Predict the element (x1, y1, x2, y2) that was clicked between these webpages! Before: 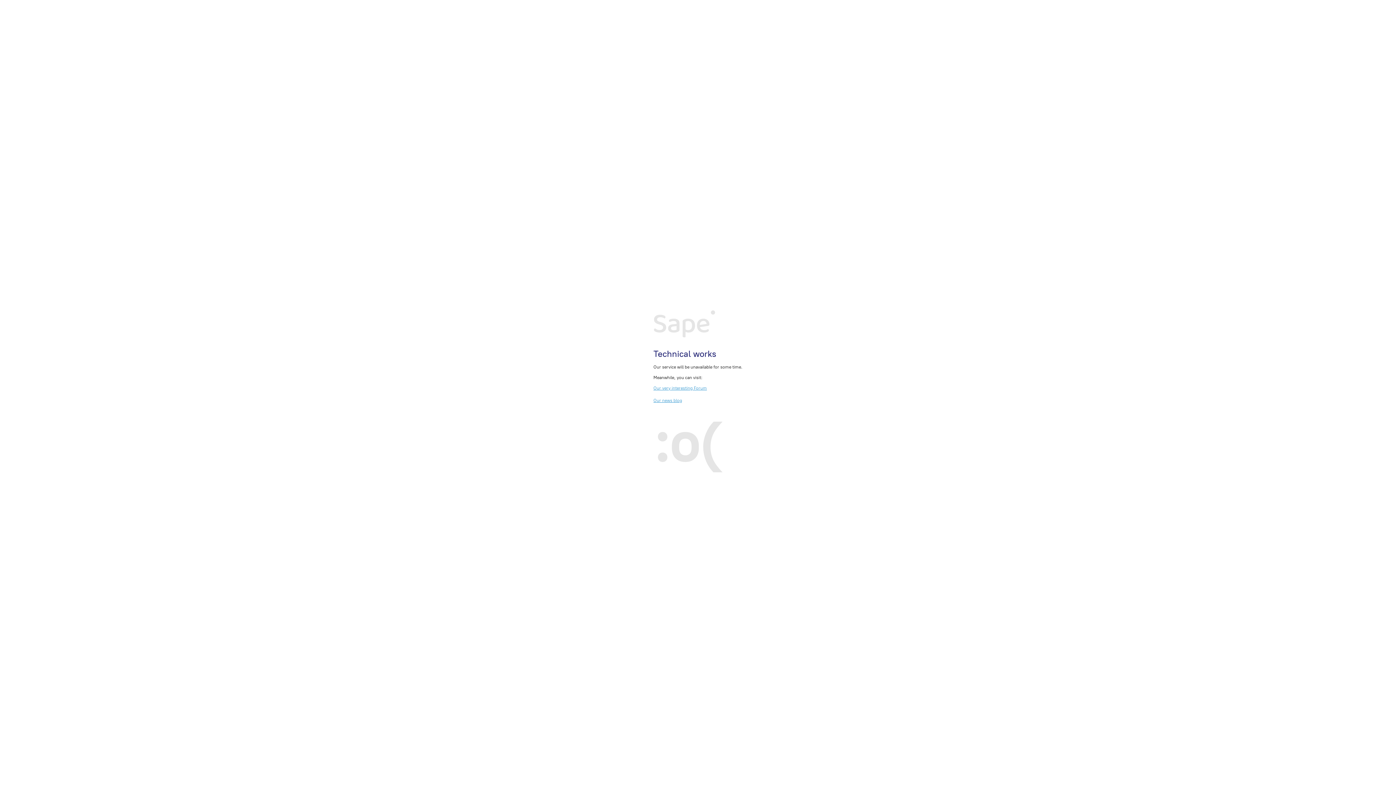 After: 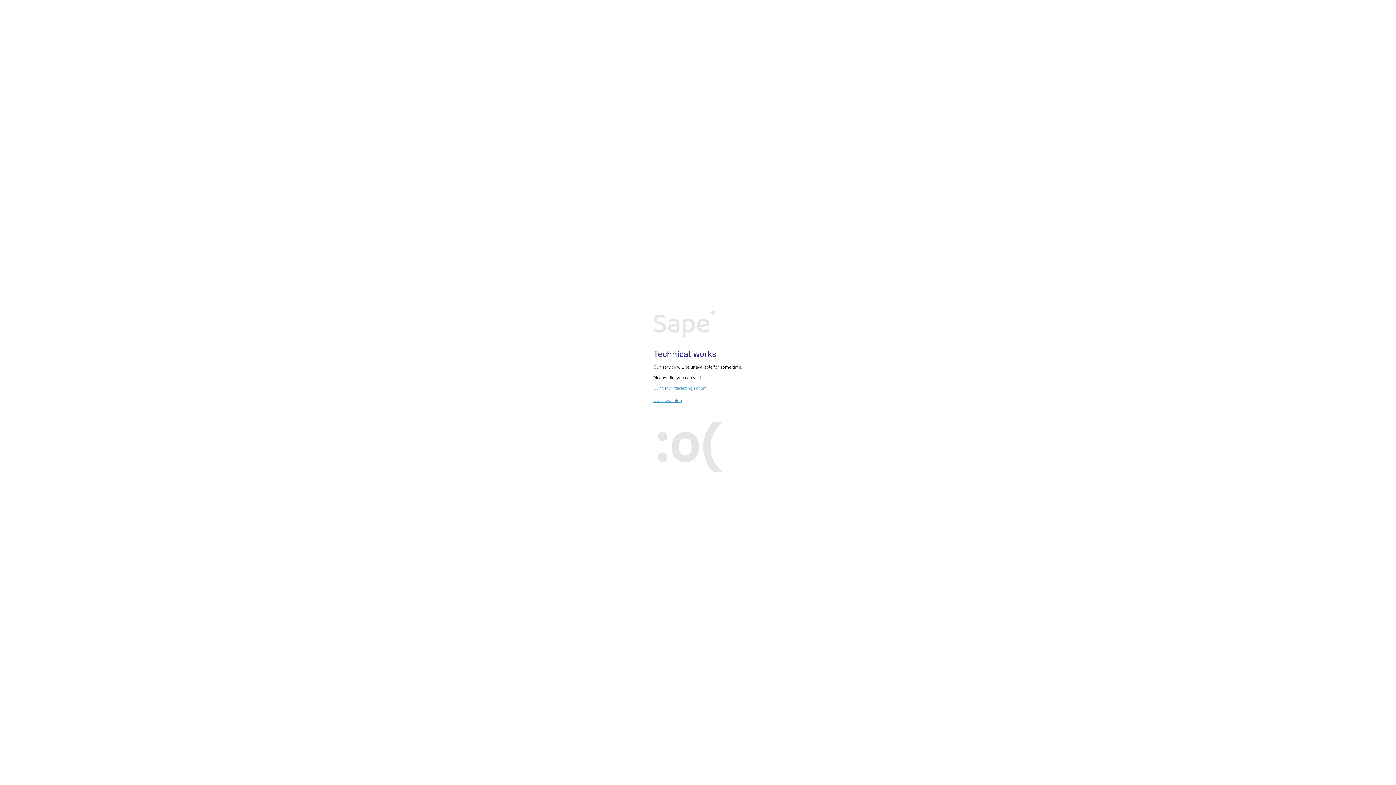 Action: bbox: (653, 385, 707, 390) label: Our very interesting Forum